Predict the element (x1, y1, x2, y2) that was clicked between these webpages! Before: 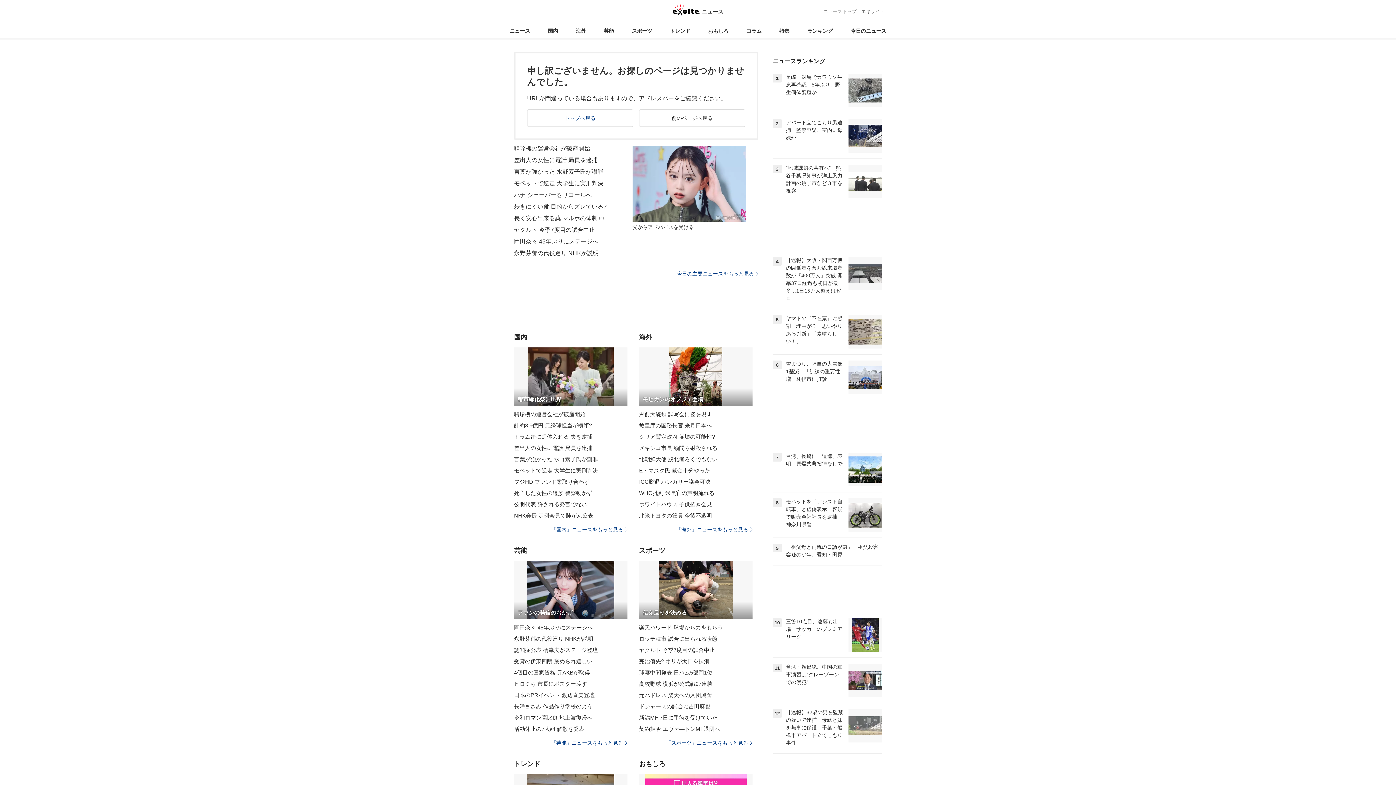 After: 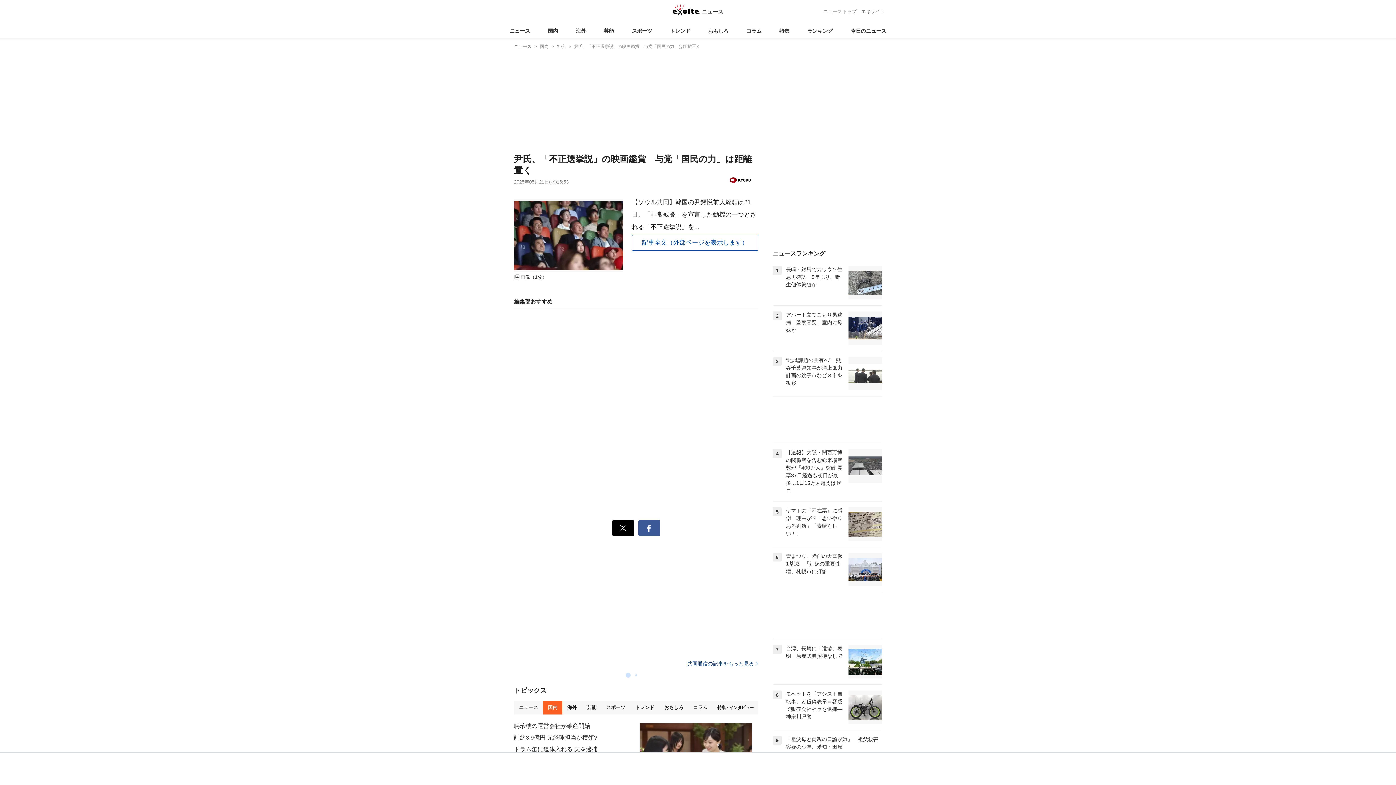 Action: bbox: (639, 408, 752, 420) label: 尹前大統領 試写会に姿を現す